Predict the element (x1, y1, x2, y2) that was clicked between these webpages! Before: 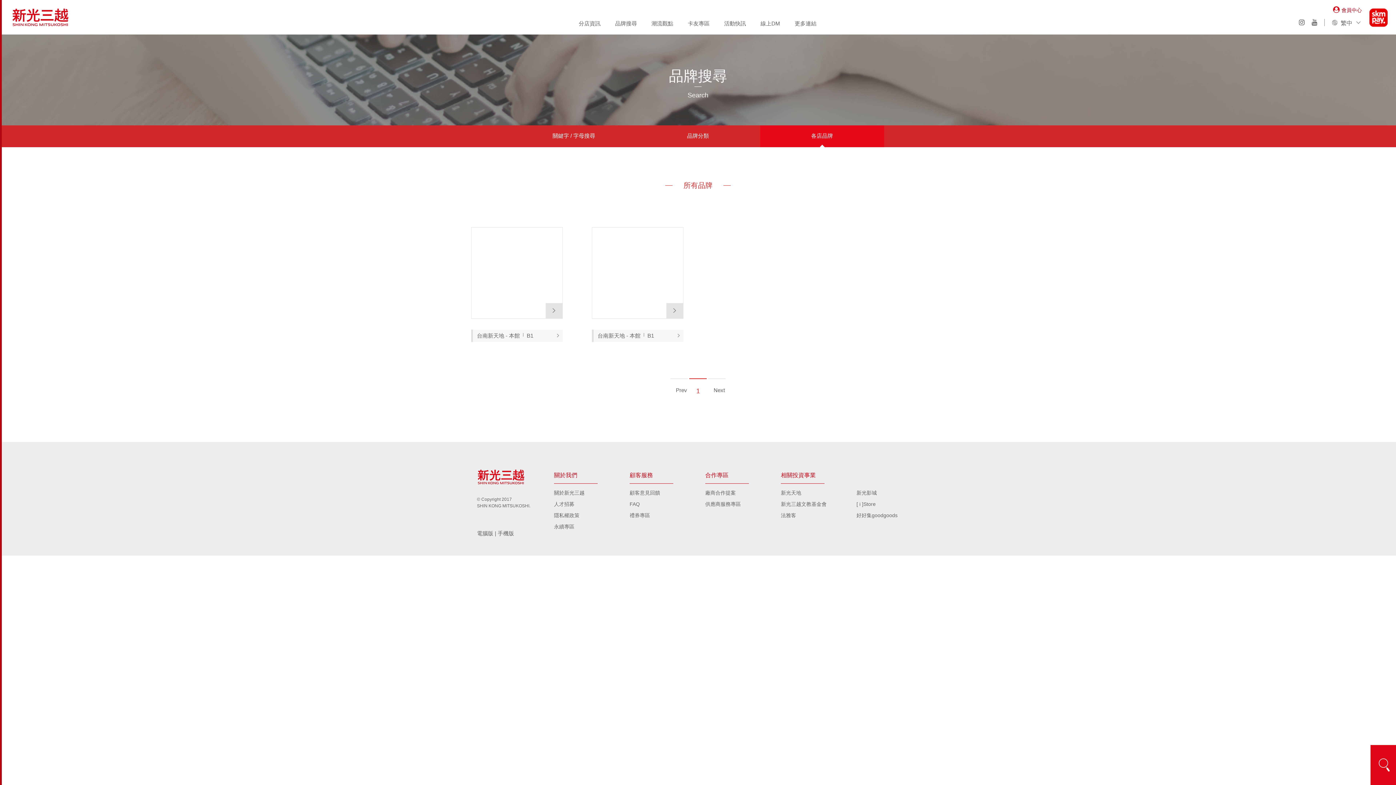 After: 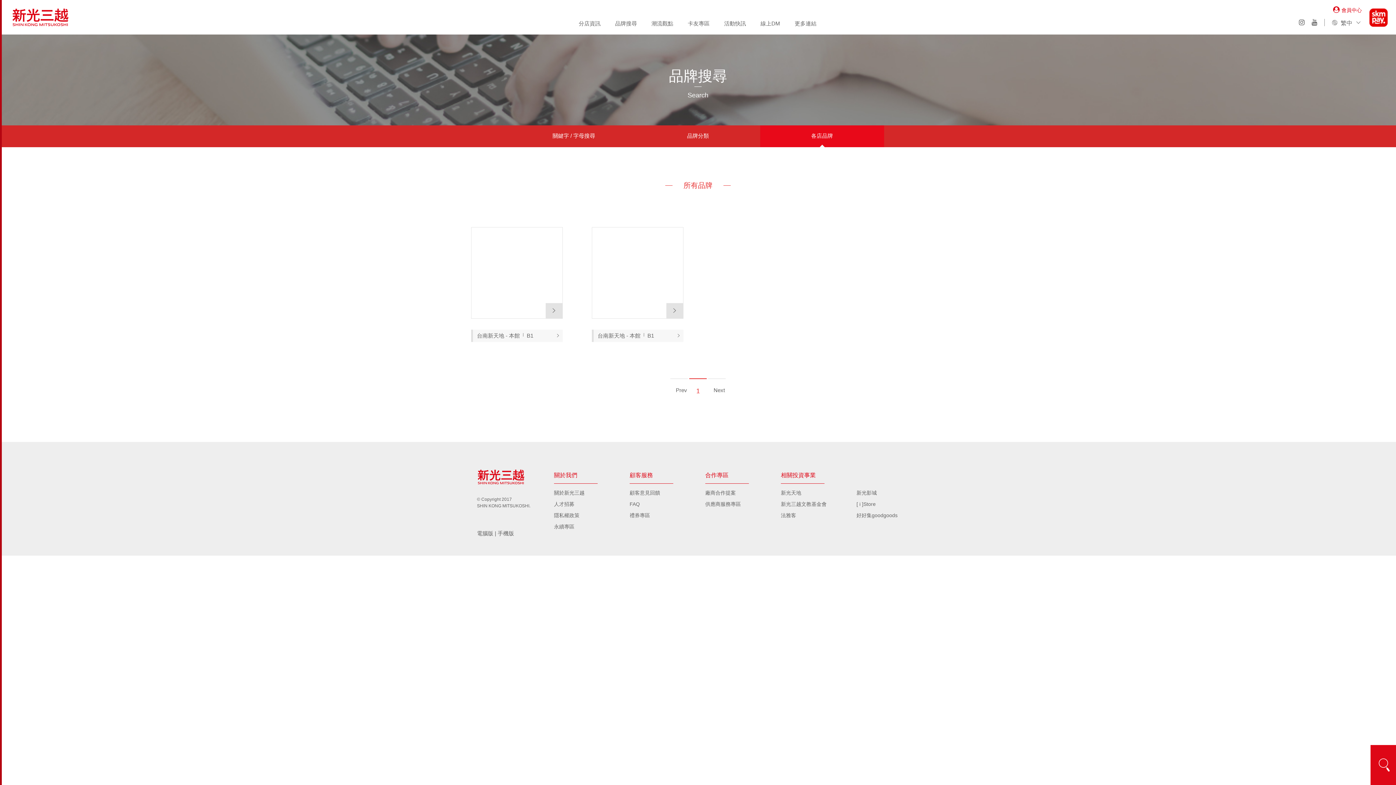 Action: bbox: (689, 377, 706, 396) label: 1